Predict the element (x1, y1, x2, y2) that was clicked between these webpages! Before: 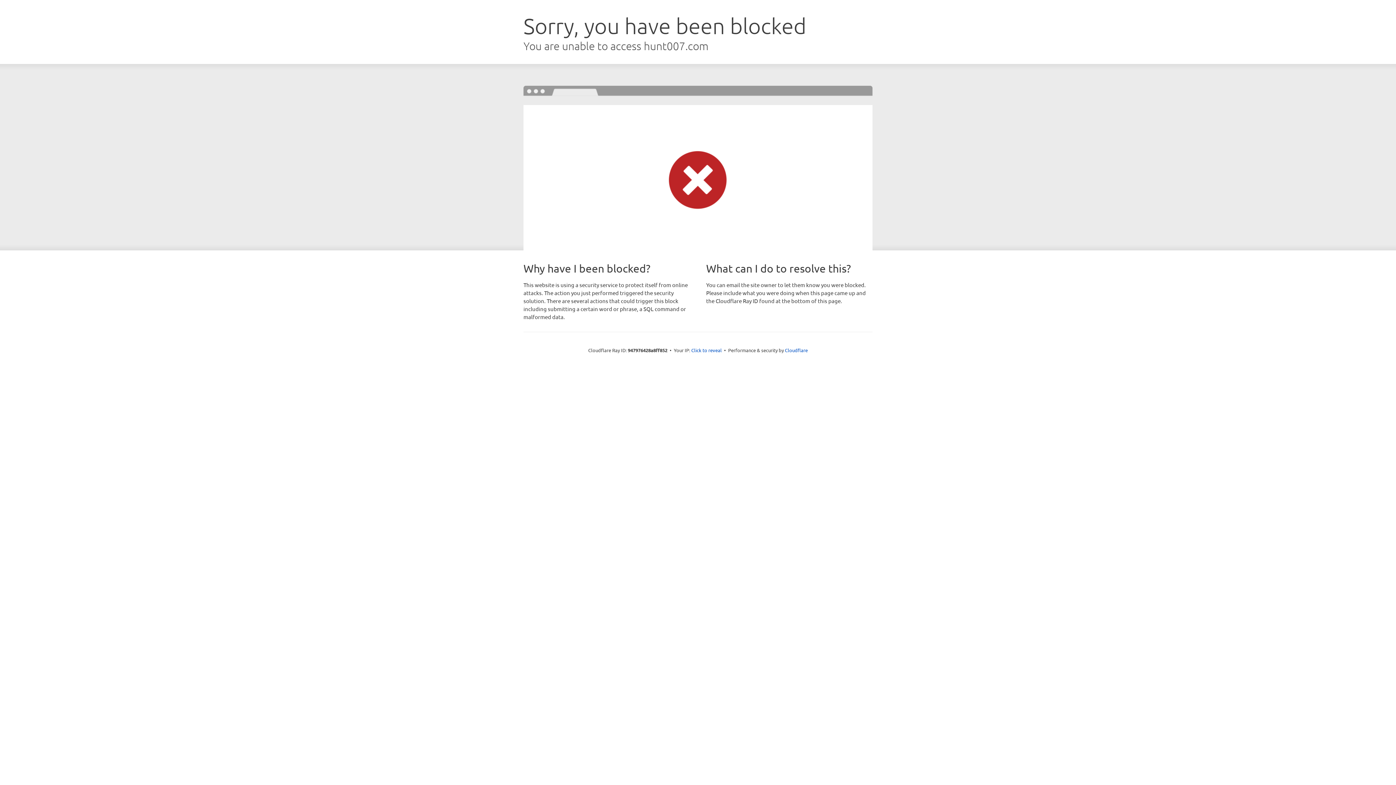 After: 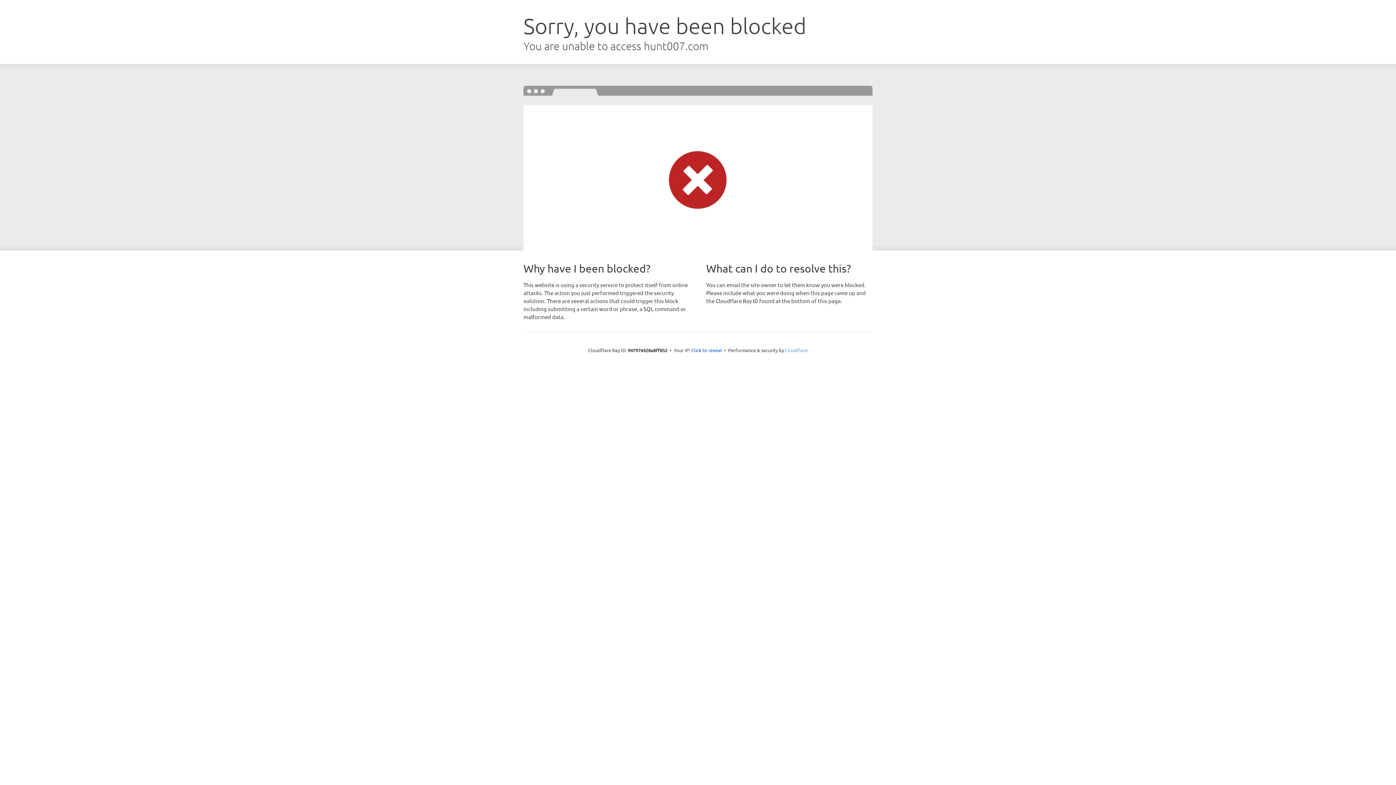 Action: label: Cloudflare bbox: (785, 347, 808, 353)